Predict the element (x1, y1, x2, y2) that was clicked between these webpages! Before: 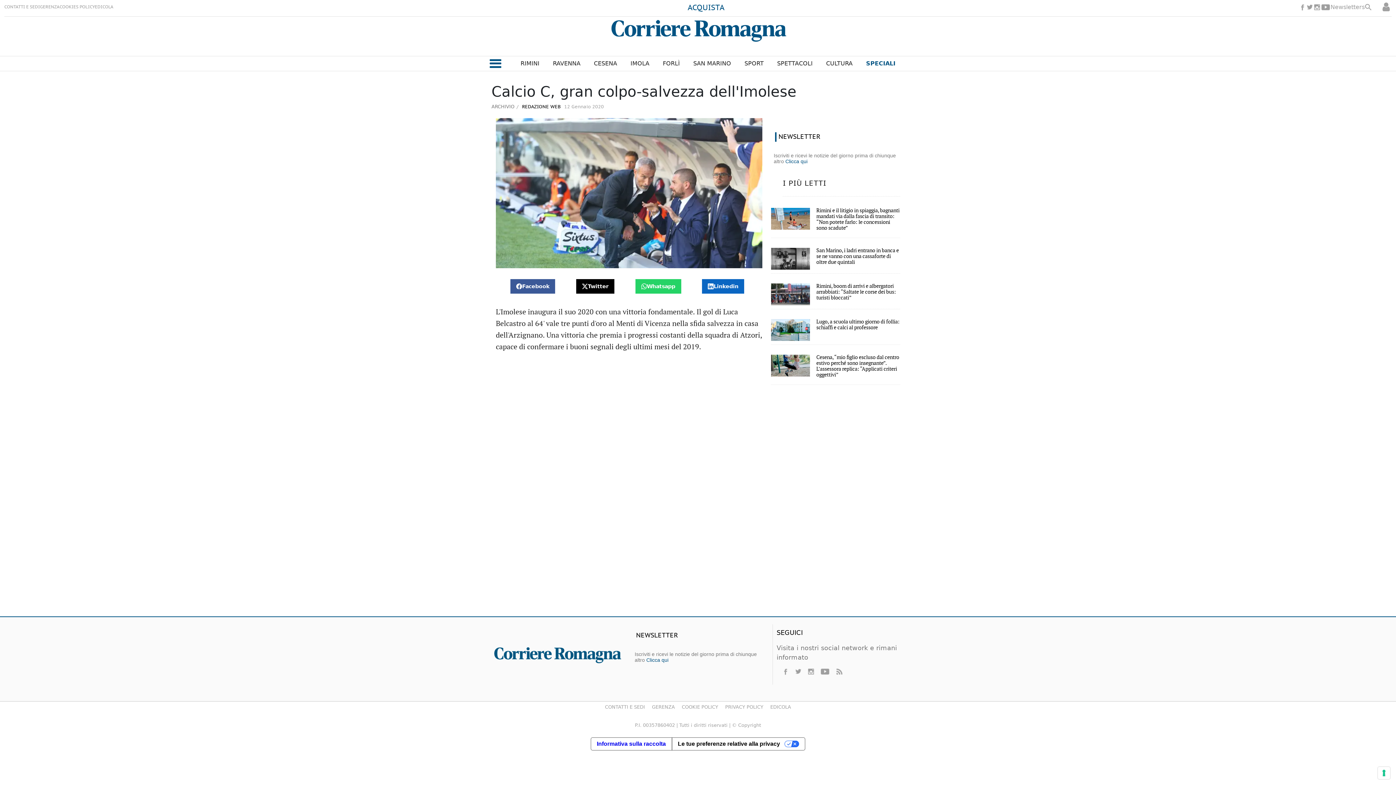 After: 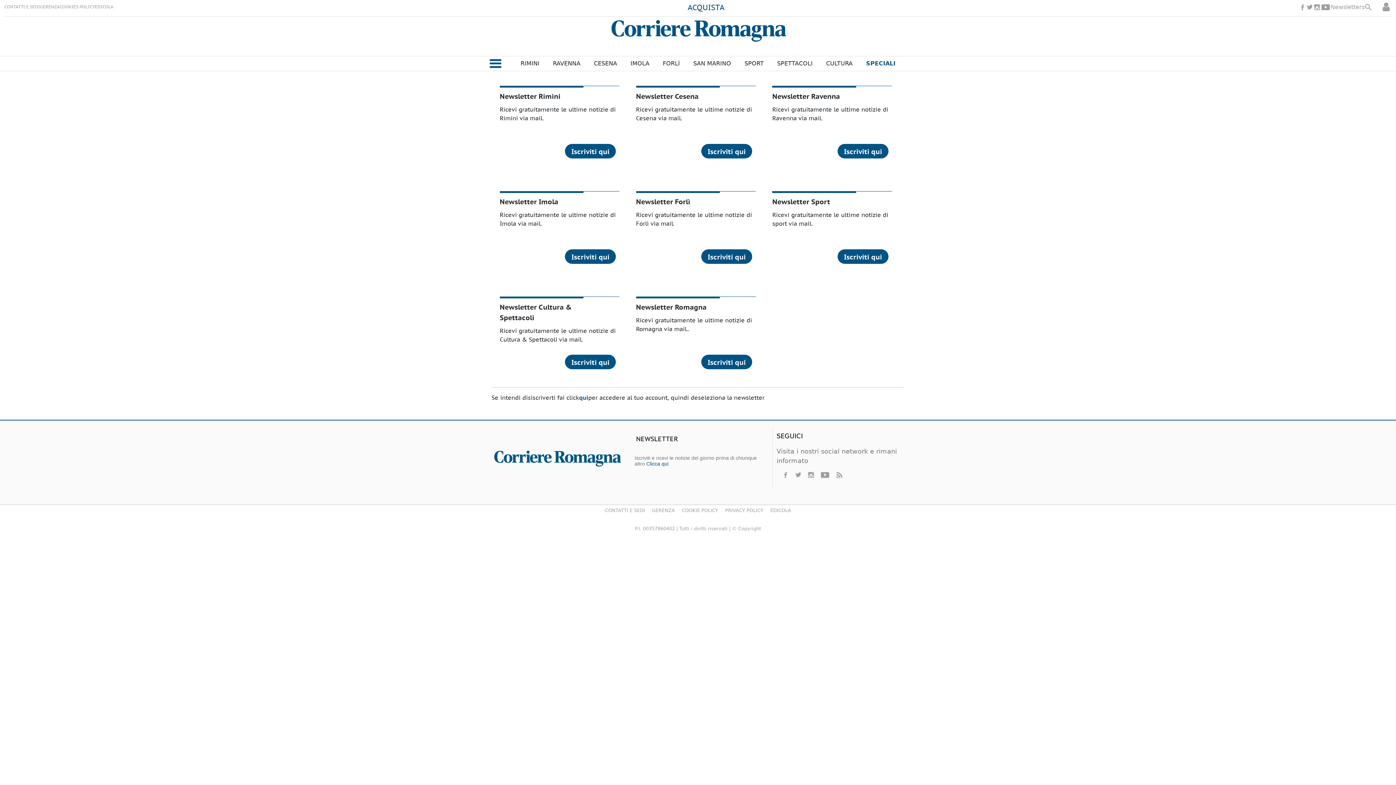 Action: bbox: (785, 158, 807, 164) label: Clicca qui